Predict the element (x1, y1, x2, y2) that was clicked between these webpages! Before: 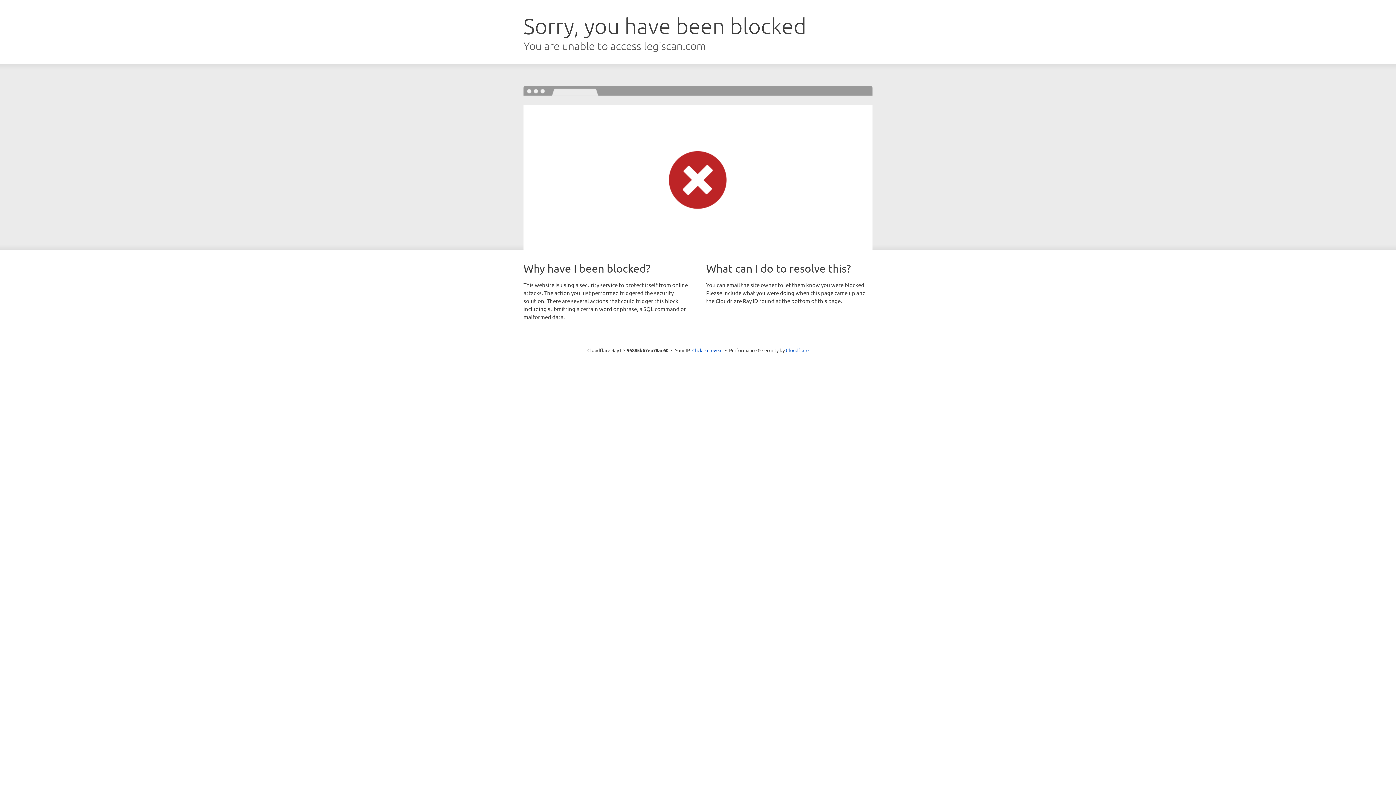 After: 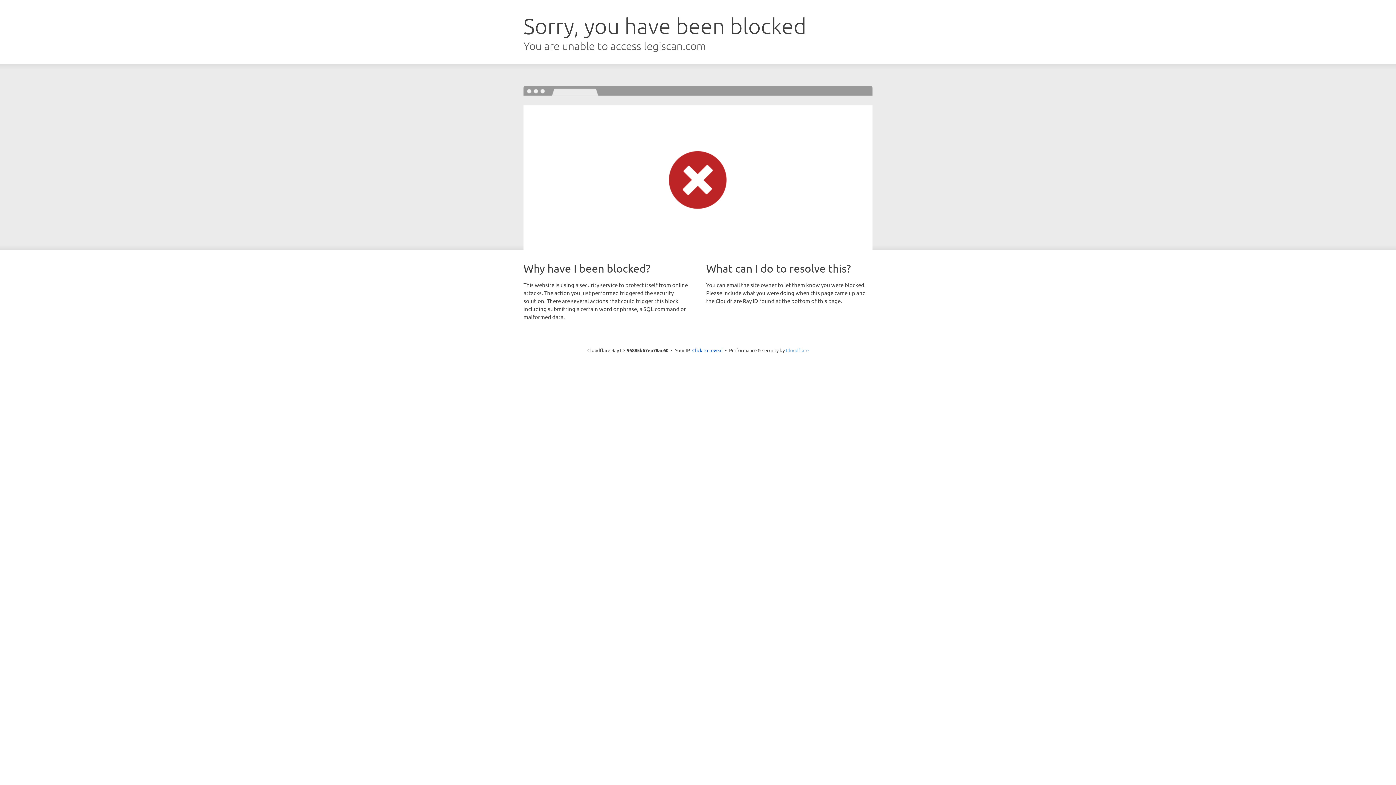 Action: bbox: (786, 347, 808, 353) label: Cloudflare